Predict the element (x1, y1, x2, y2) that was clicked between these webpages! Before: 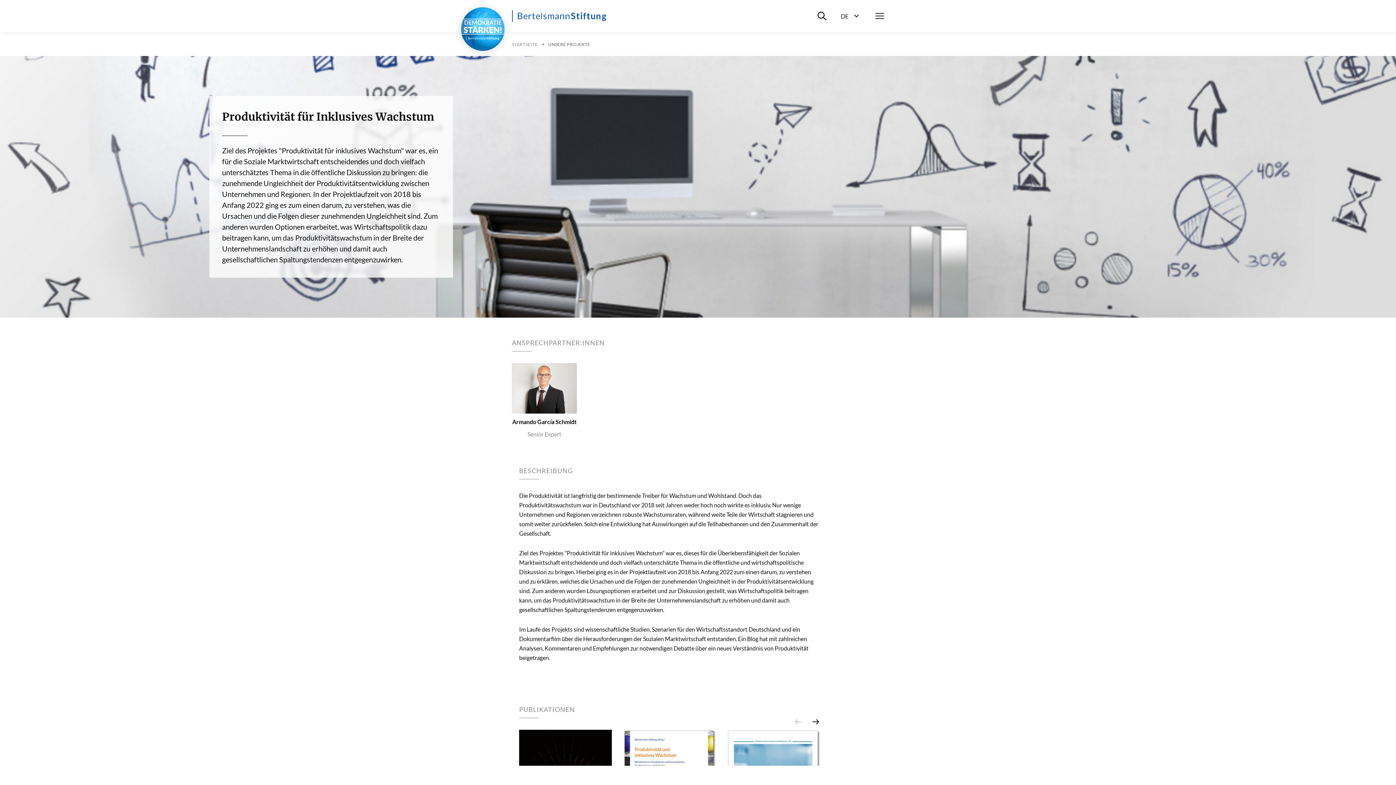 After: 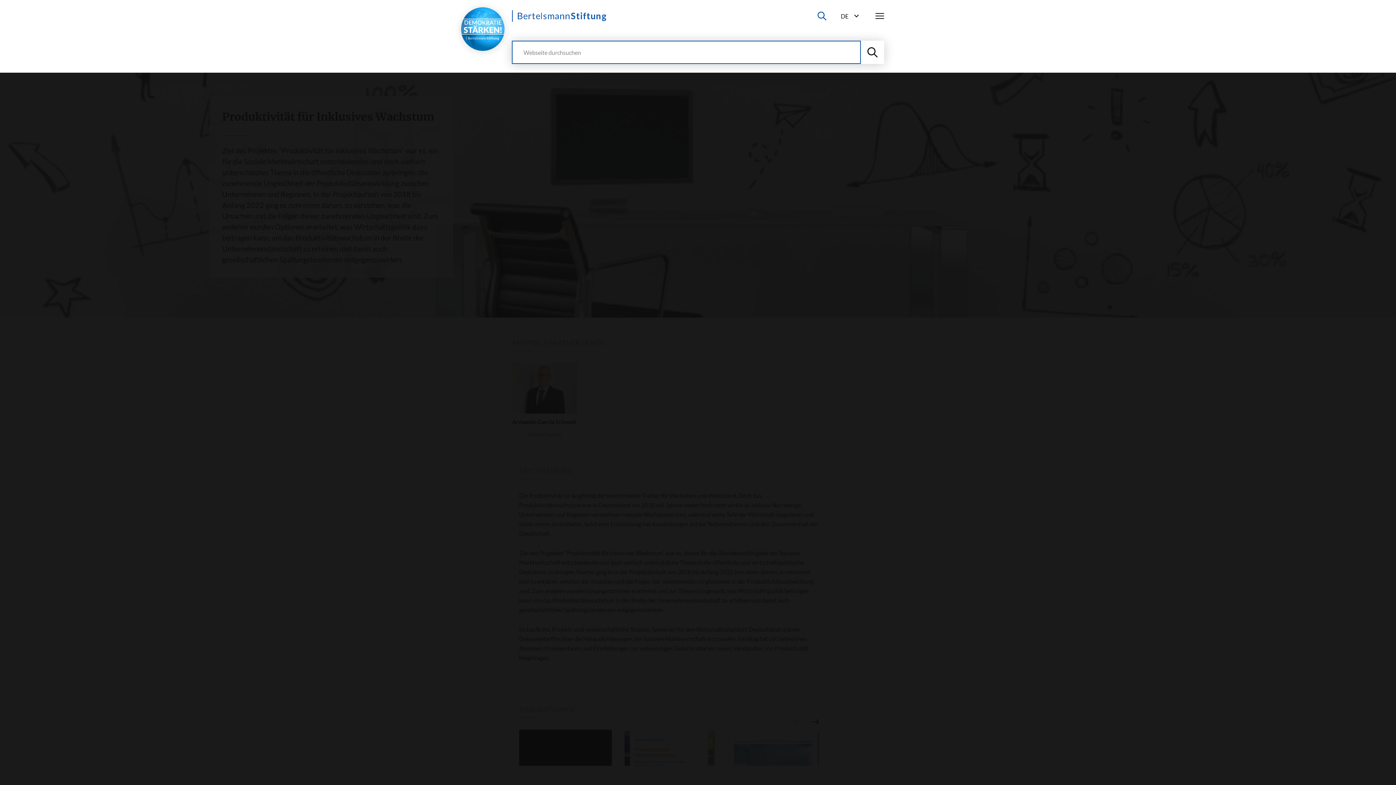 Action: label: Suche ein-/ausblenden bbox: (817, 10, 826, 21)